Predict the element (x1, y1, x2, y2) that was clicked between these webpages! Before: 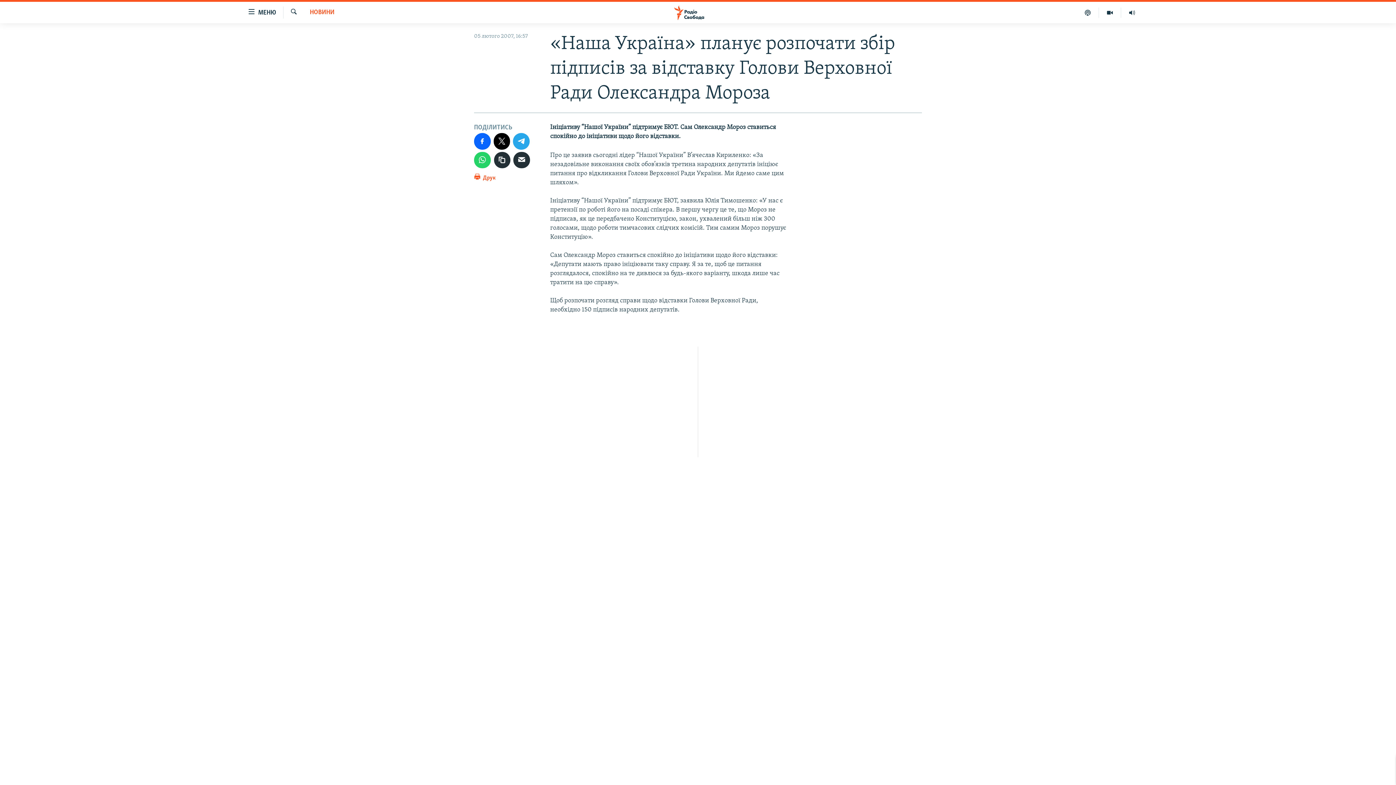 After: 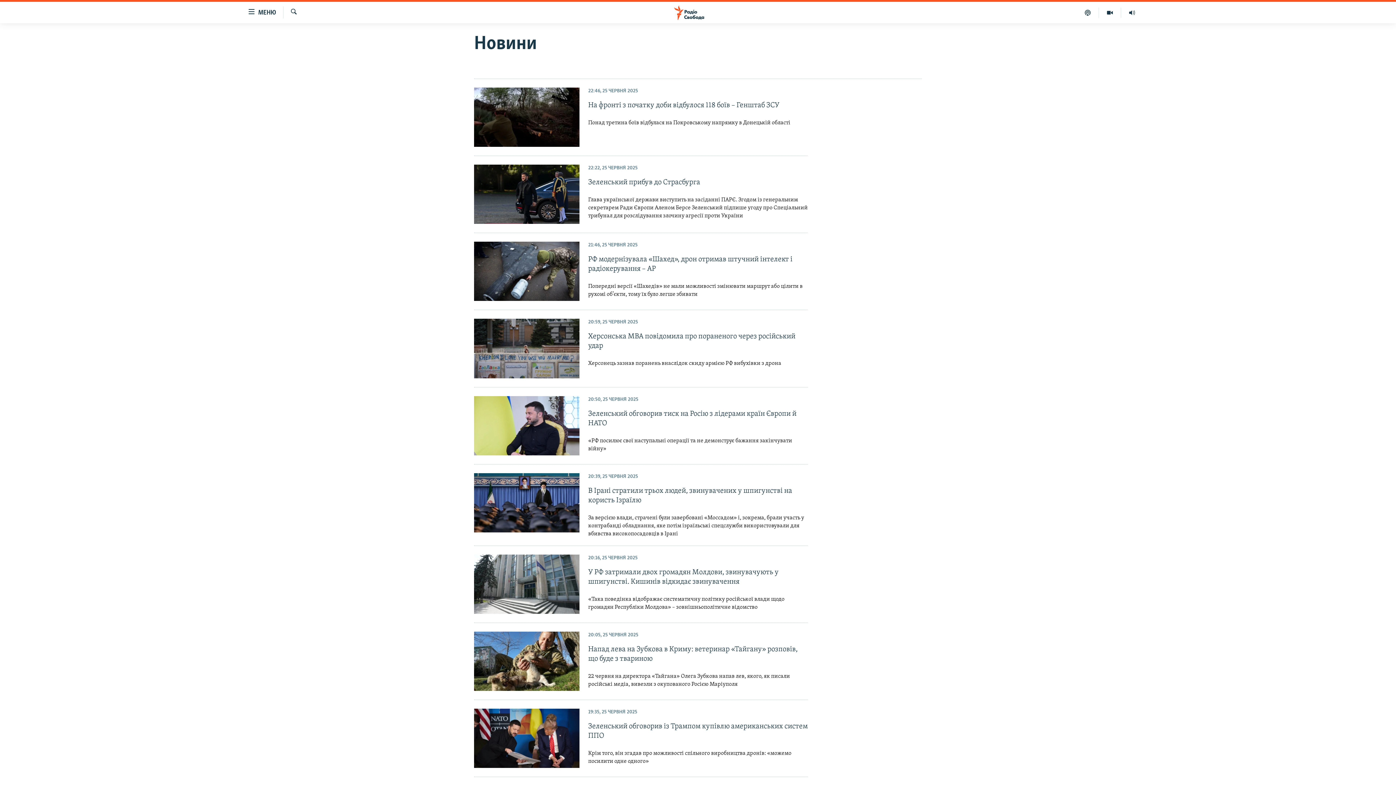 Action: bbox: (309, 8, 334, 17) label: НОВИНИ